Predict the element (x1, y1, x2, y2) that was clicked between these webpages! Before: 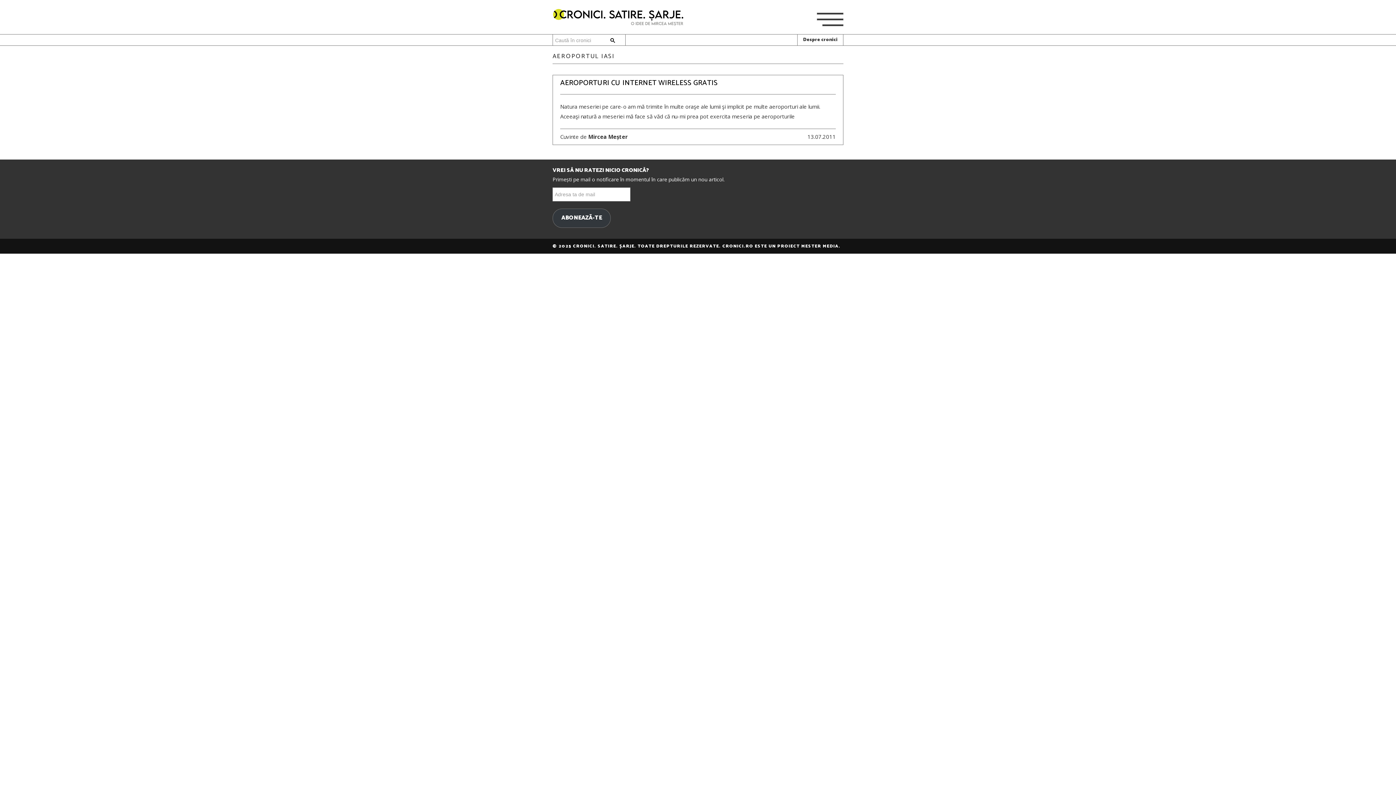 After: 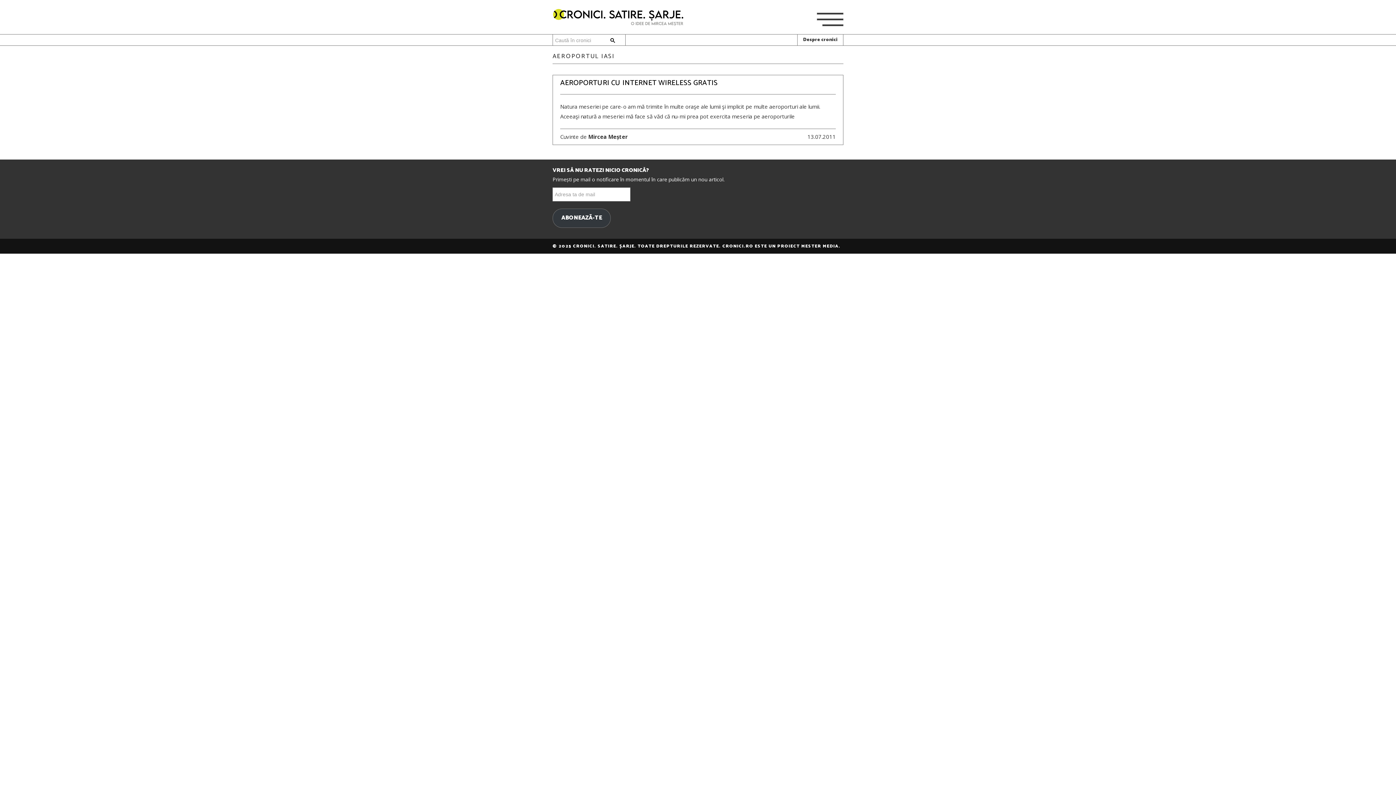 Action: label: Mircea Meșter bbox: (588, 133, 628, 140)